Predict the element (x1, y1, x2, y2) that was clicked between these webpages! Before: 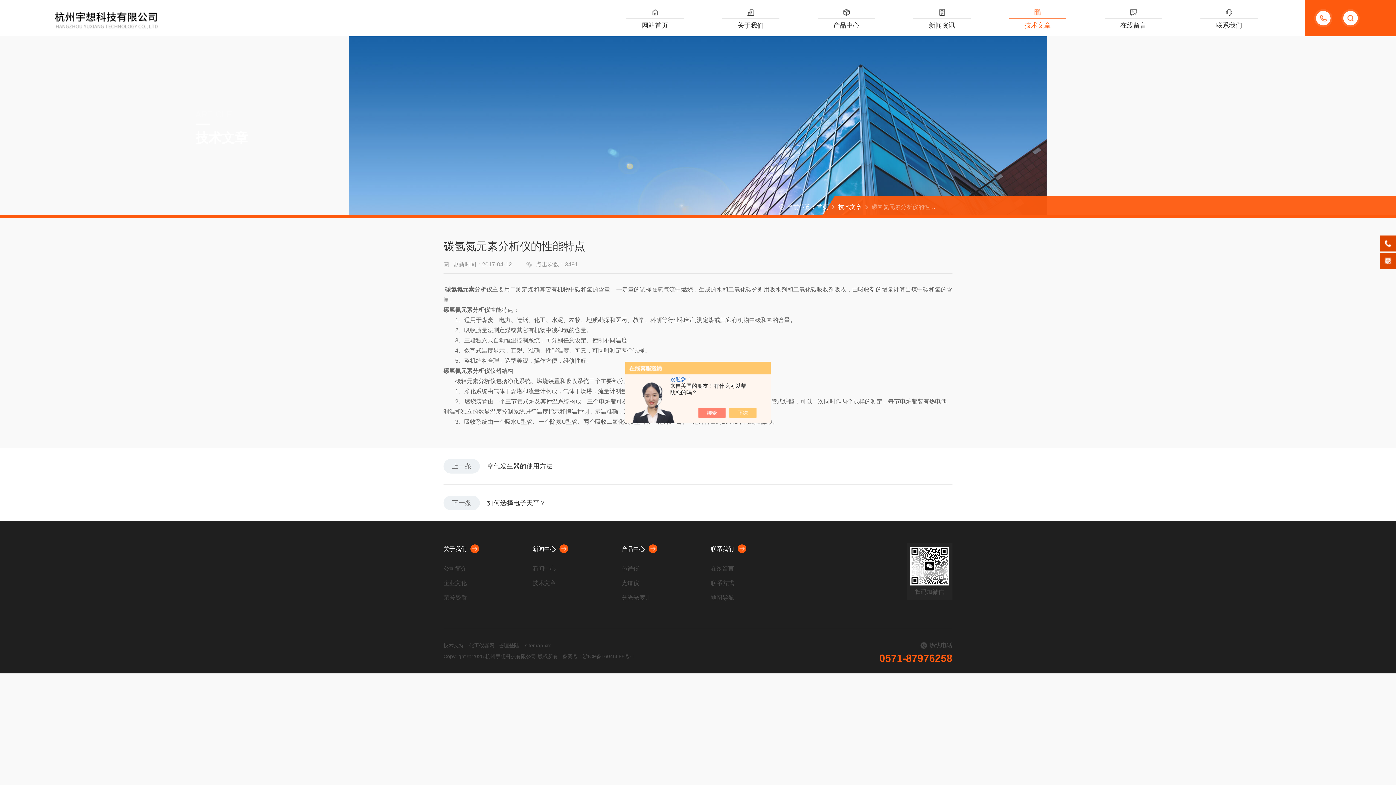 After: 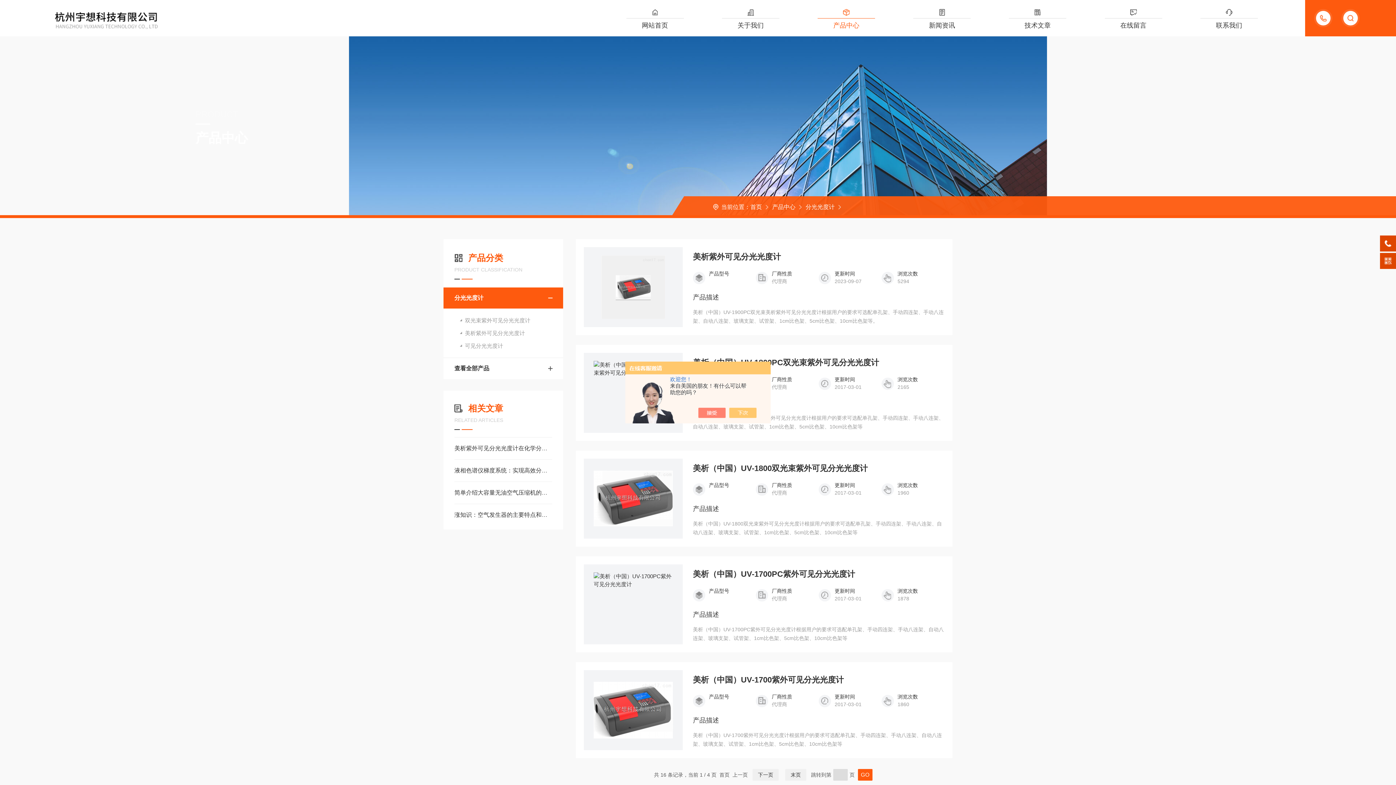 Action: label: 分光光度计 bbox: (621, 590, 700, 605)